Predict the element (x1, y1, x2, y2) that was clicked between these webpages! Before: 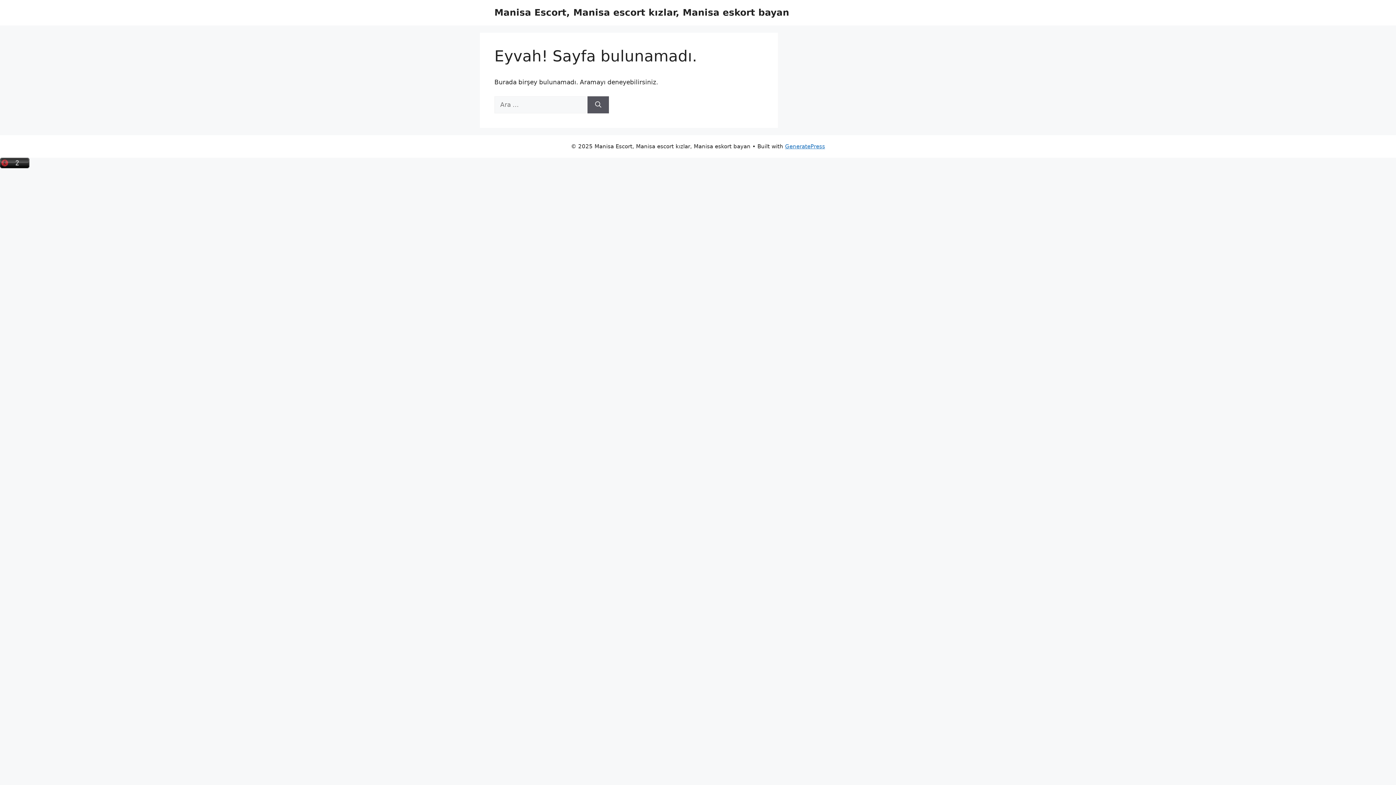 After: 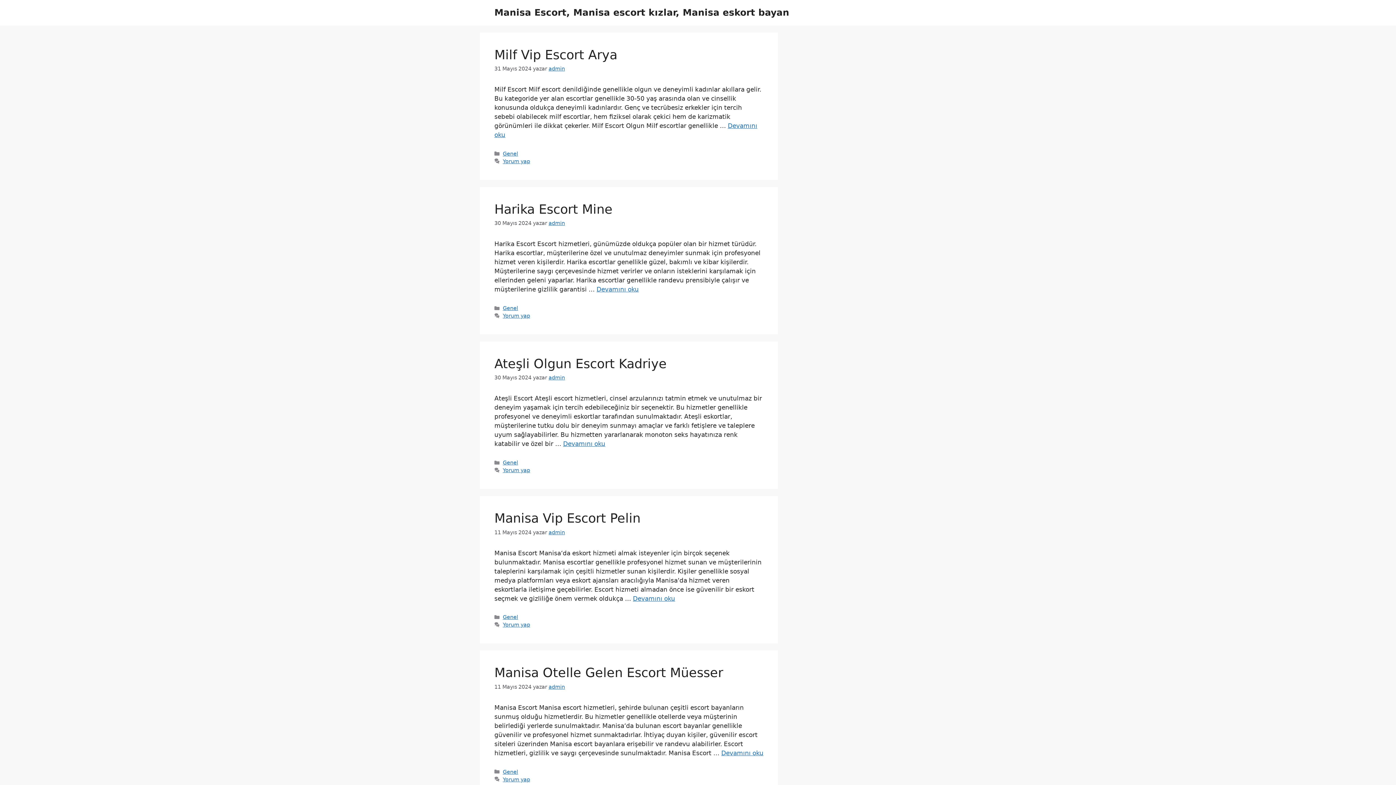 Action: label: Manisa Escort, Manisa escort kızlar, Manisa eskort bayan bbox: (494, 7, 789, 17)